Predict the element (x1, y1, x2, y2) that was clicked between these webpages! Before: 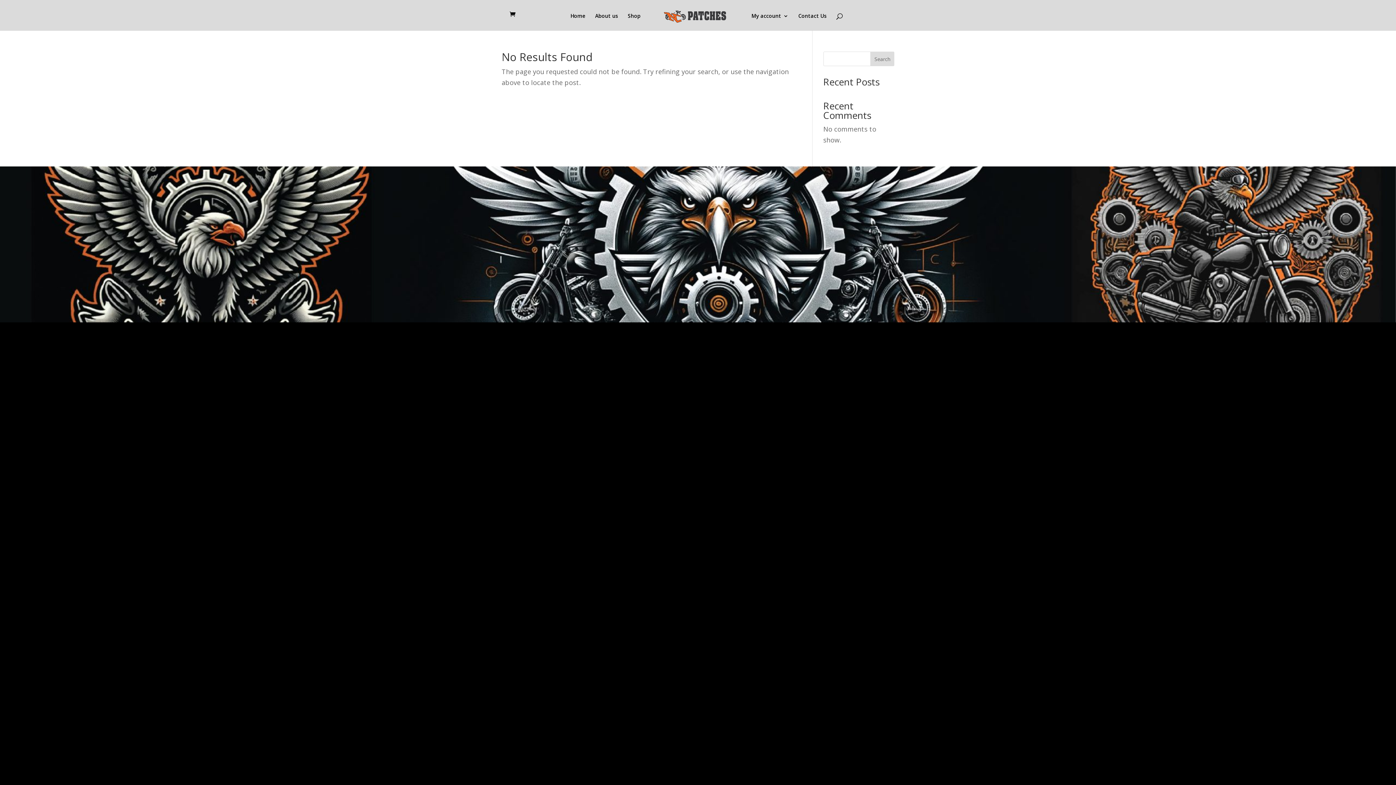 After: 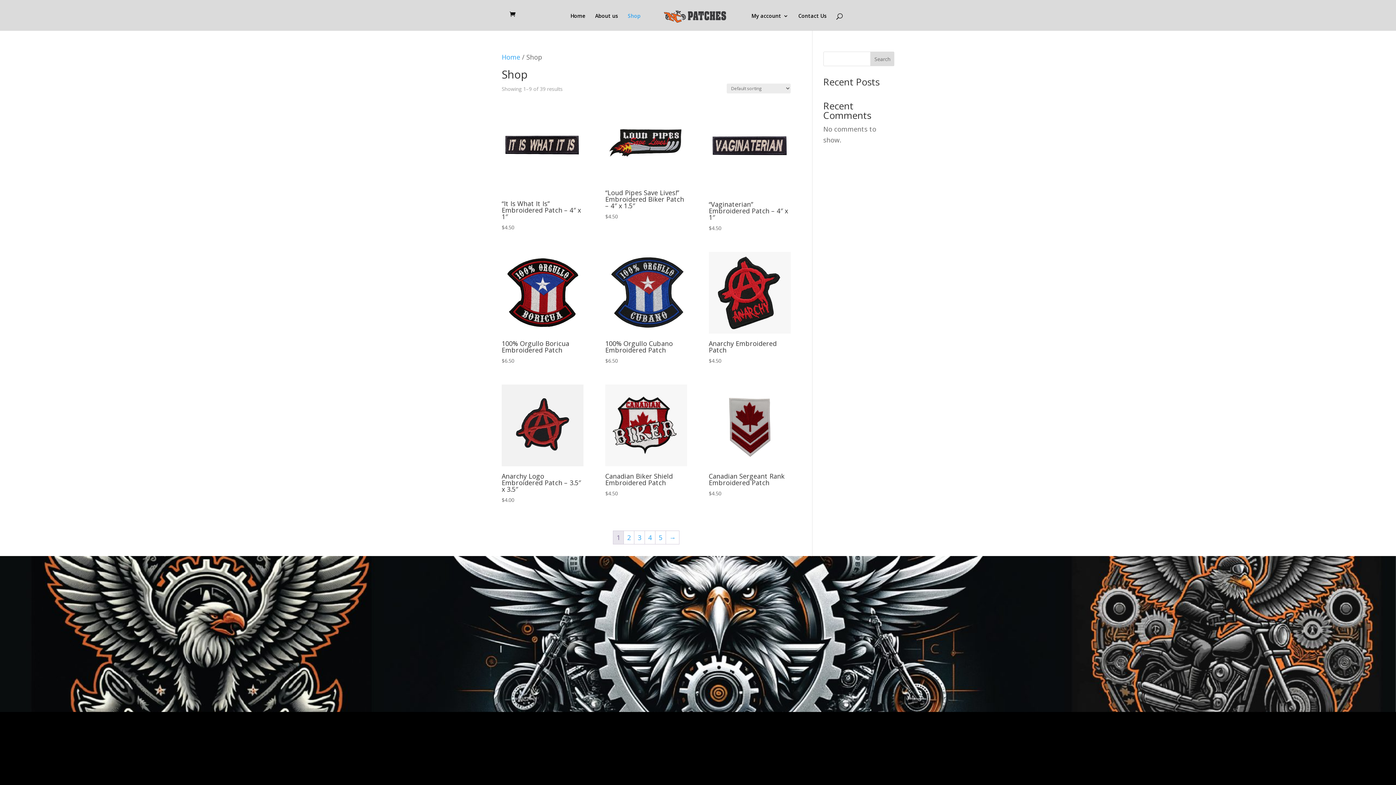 Action: bbox: (628, 13, 640, 30) label: Shop